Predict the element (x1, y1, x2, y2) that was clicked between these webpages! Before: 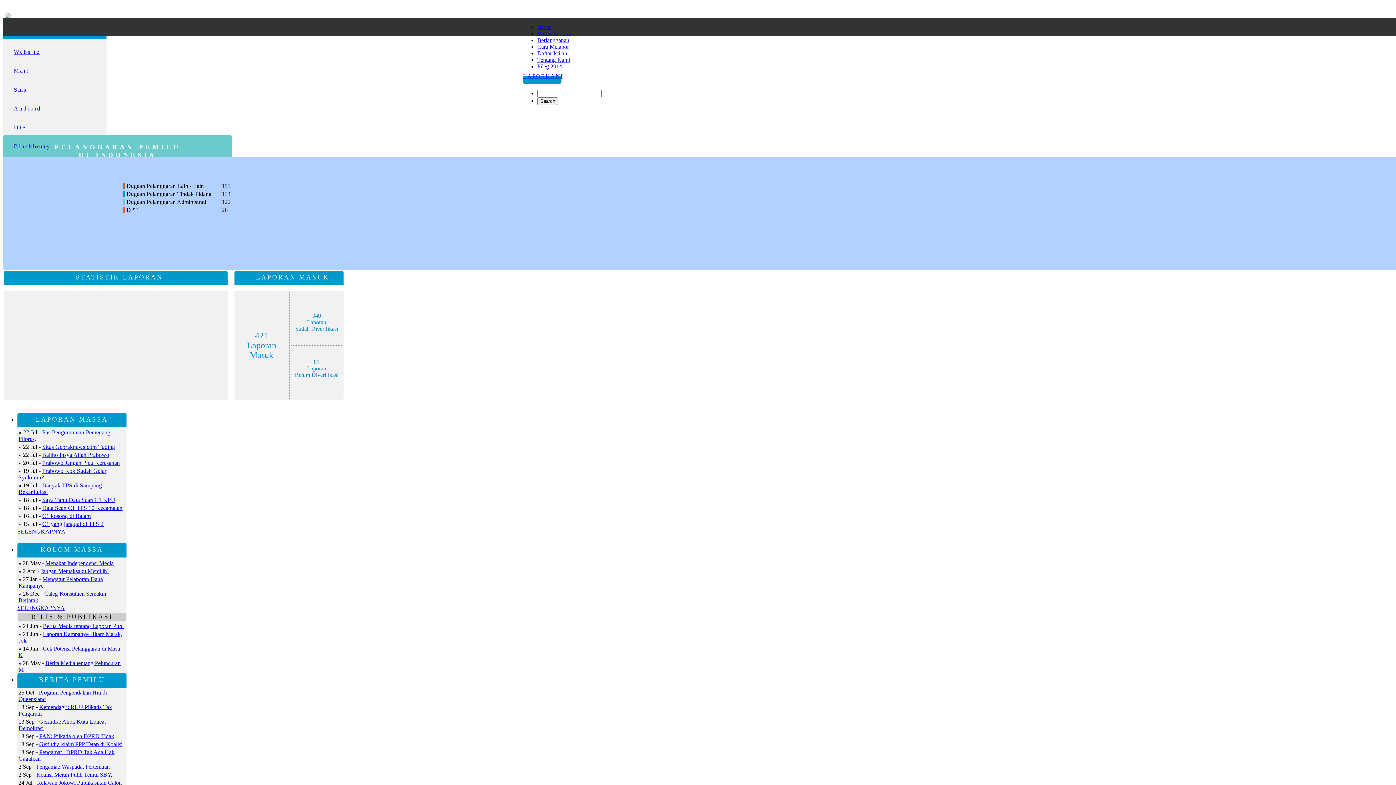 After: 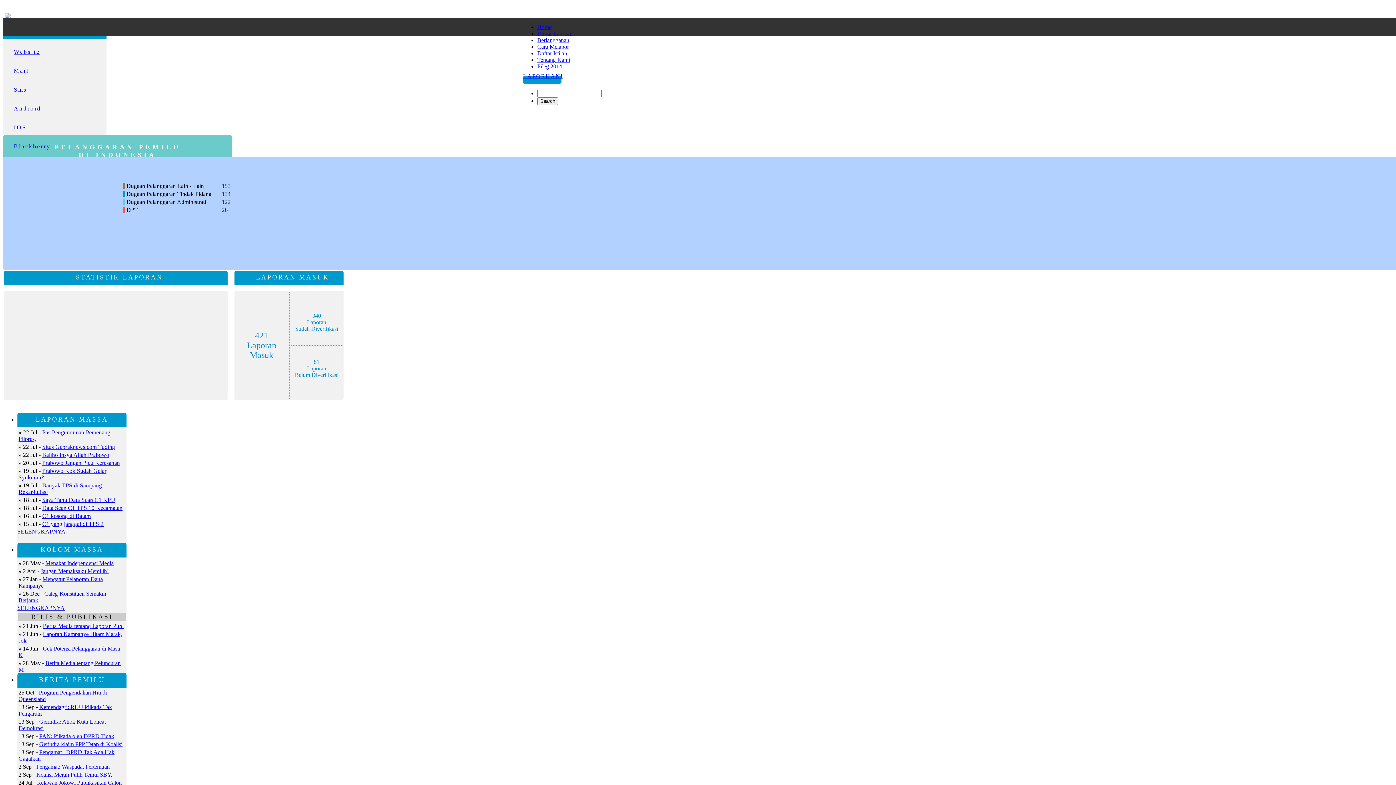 Action: label: Pengamat: Waspada, Pertemuan bbox: (36, 764, 109, 770)